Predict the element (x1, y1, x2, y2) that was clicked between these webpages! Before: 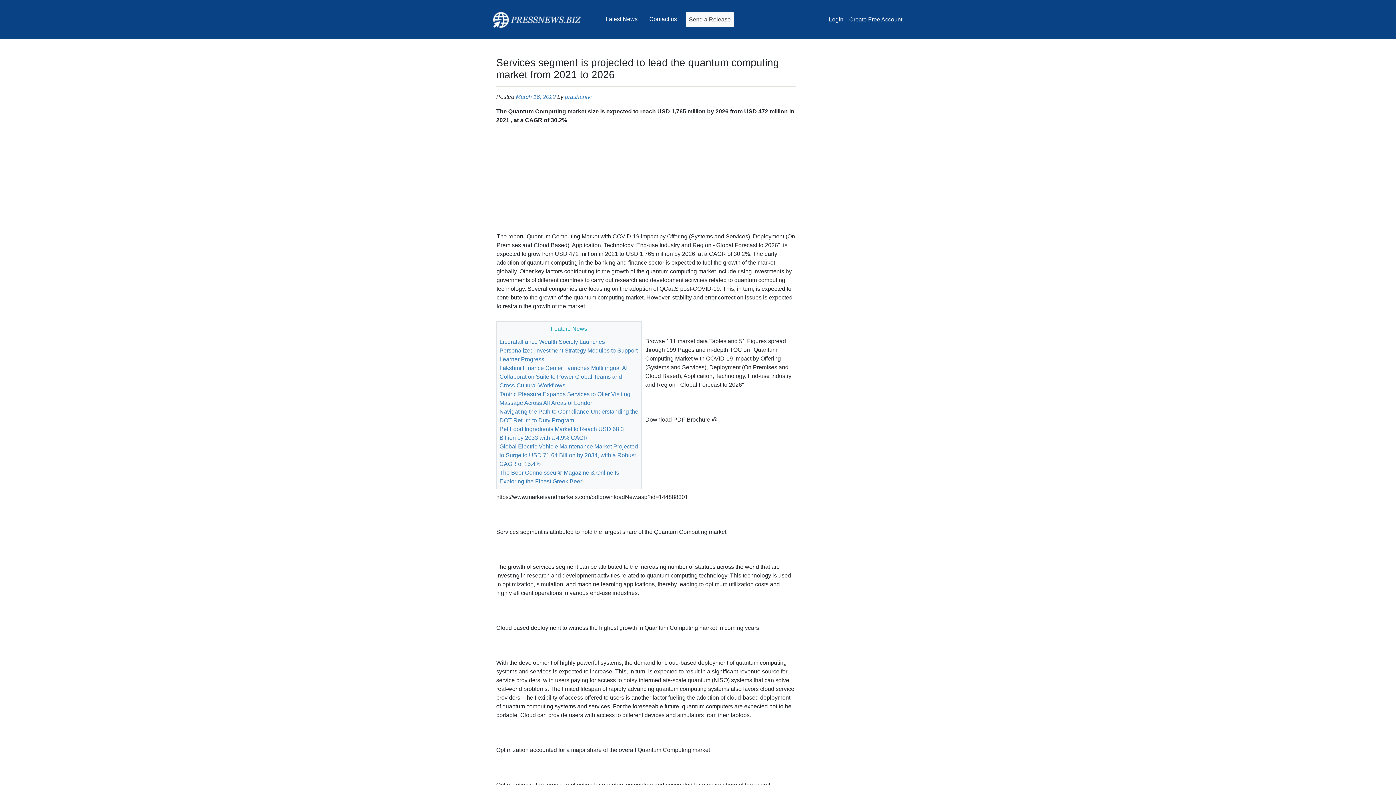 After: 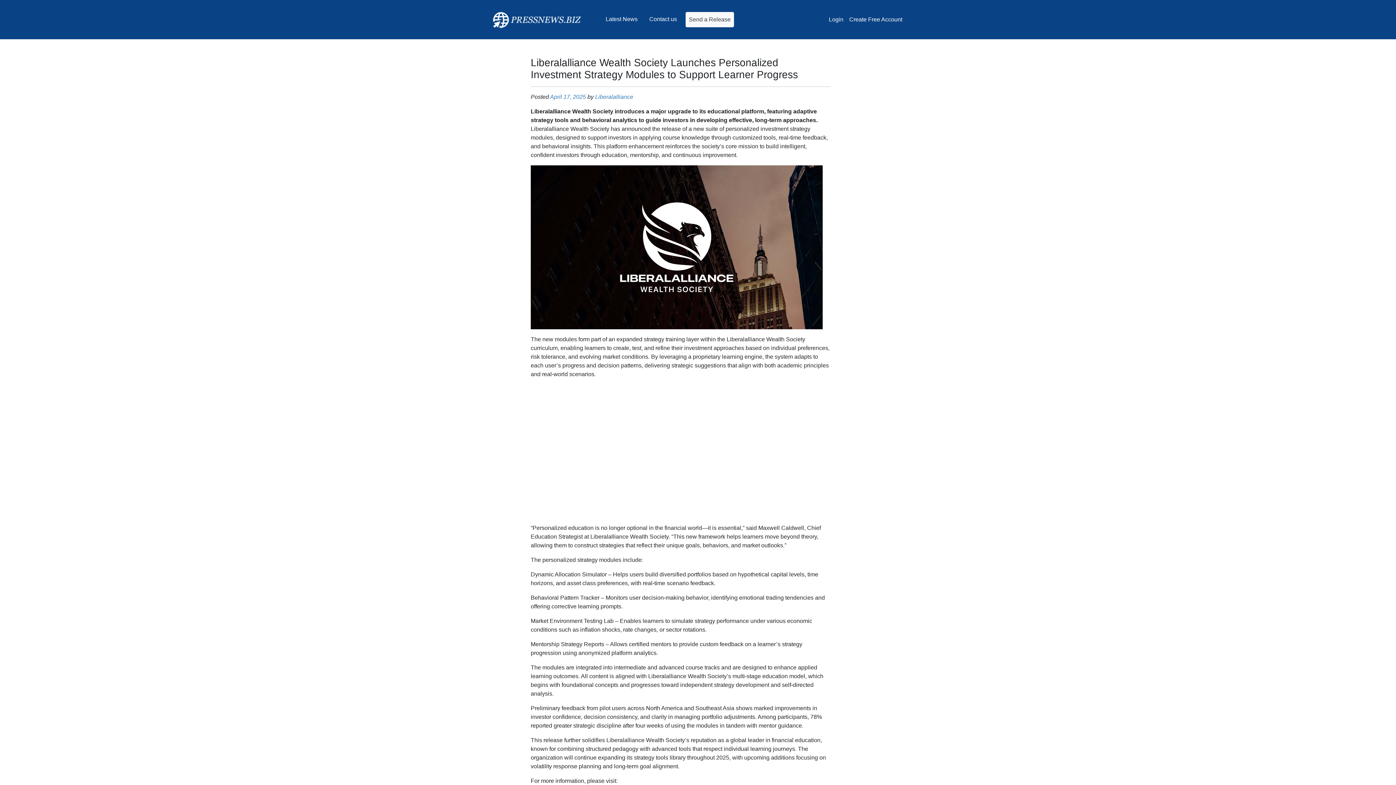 Action: label: Liberalalliance Wealth Society Launches Personalized Investment Strategy Modules to Support Learner Progress bbox: (499, 338, 637, 362)